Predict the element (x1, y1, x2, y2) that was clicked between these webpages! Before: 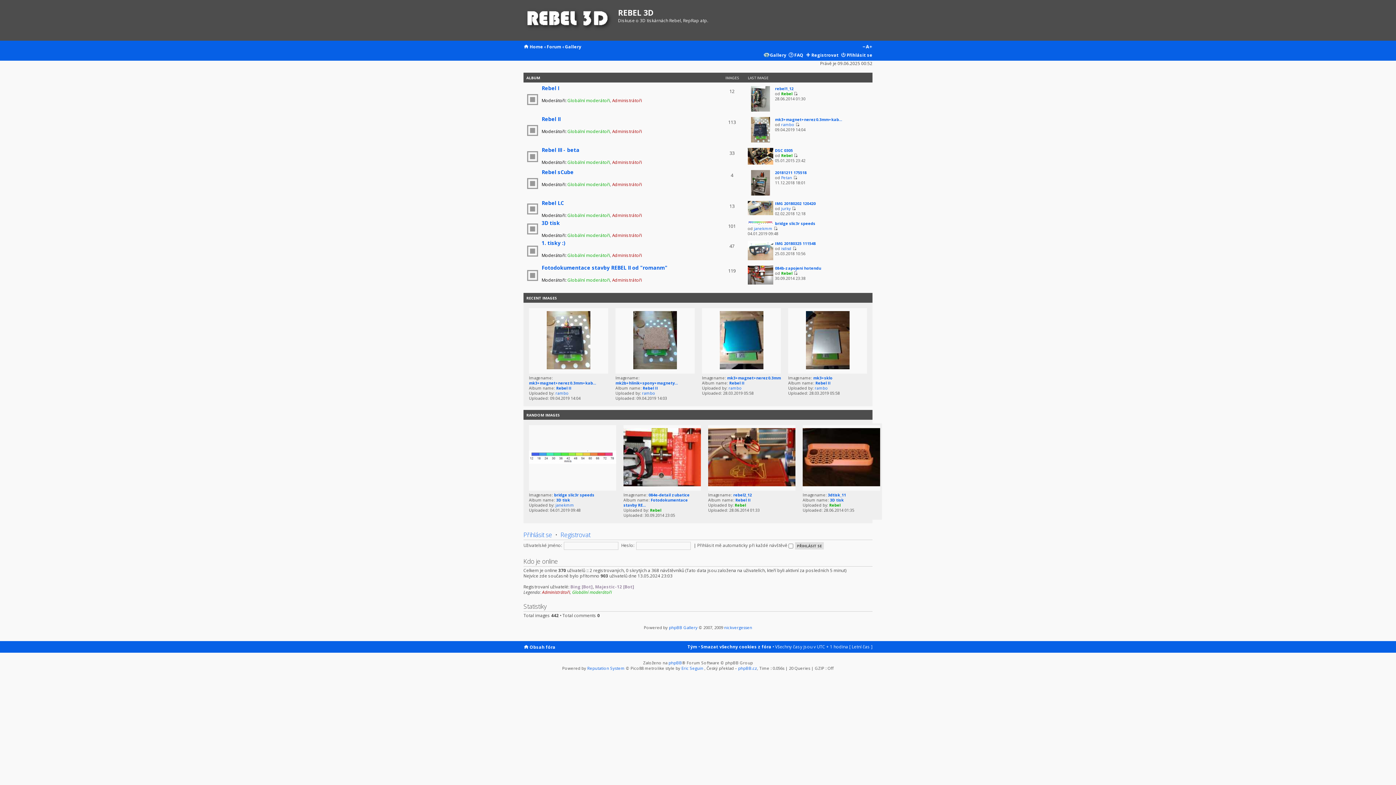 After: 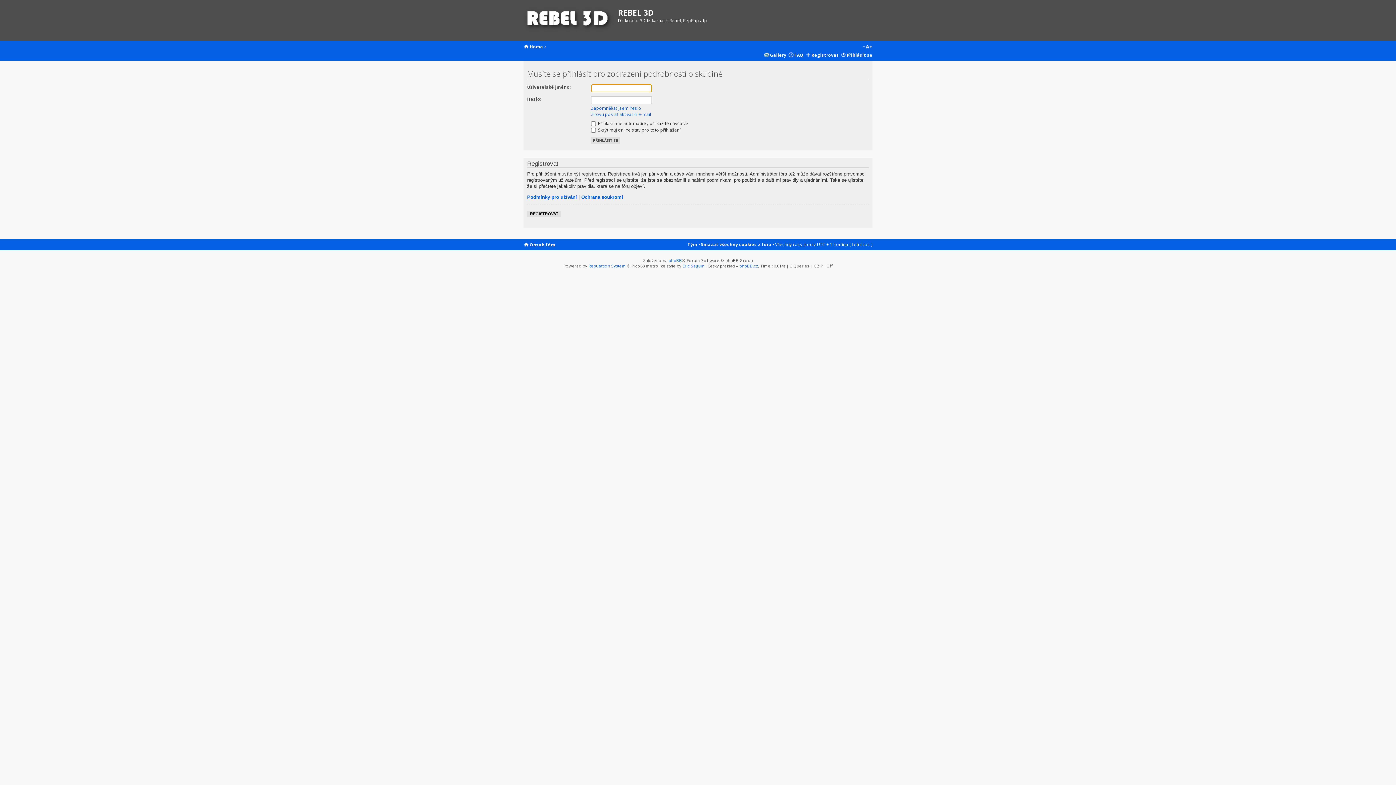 Action: bbox: (567, 128, 610, 134) label: Globální moderátoři